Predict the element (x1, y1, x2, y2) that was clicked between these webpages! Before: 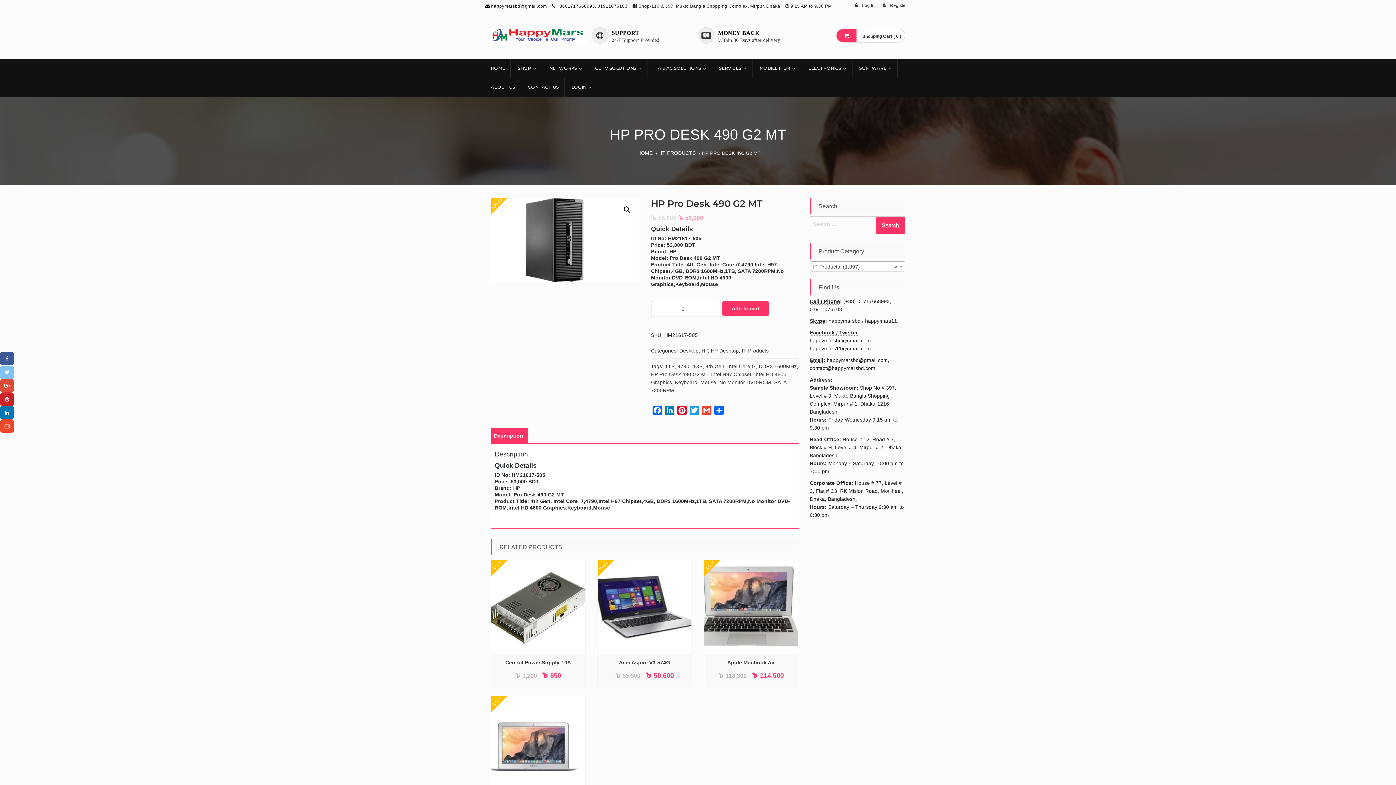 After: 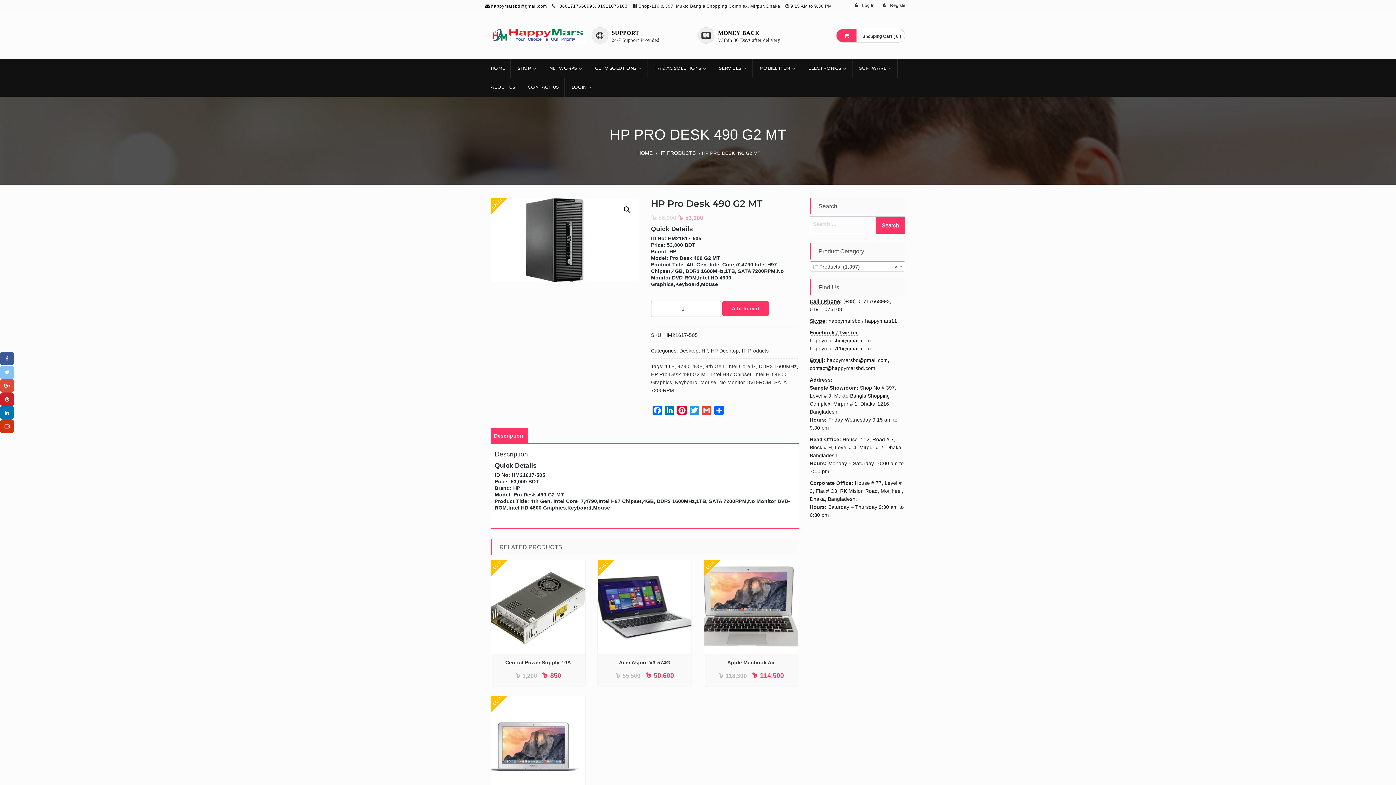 Action: bbox: (0, 419, 14, 433)